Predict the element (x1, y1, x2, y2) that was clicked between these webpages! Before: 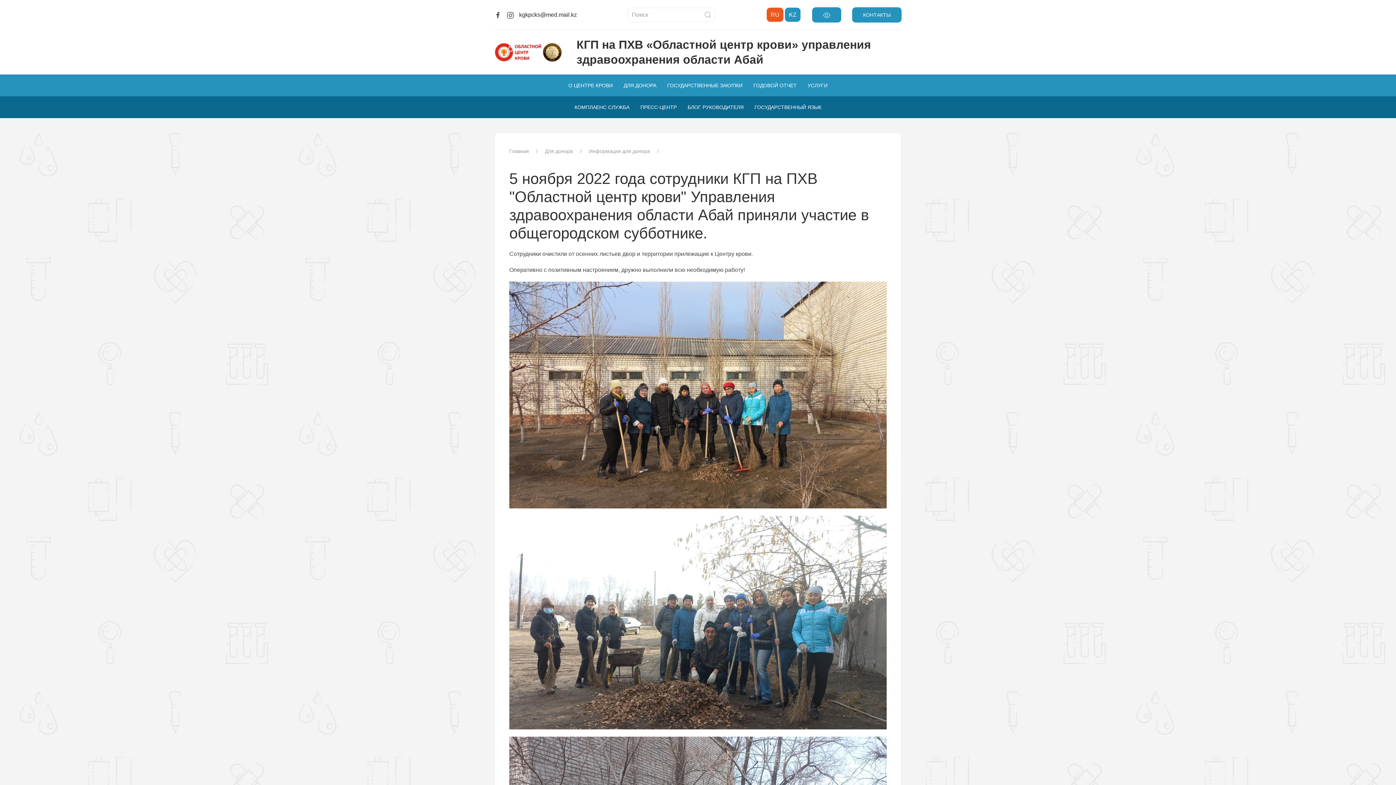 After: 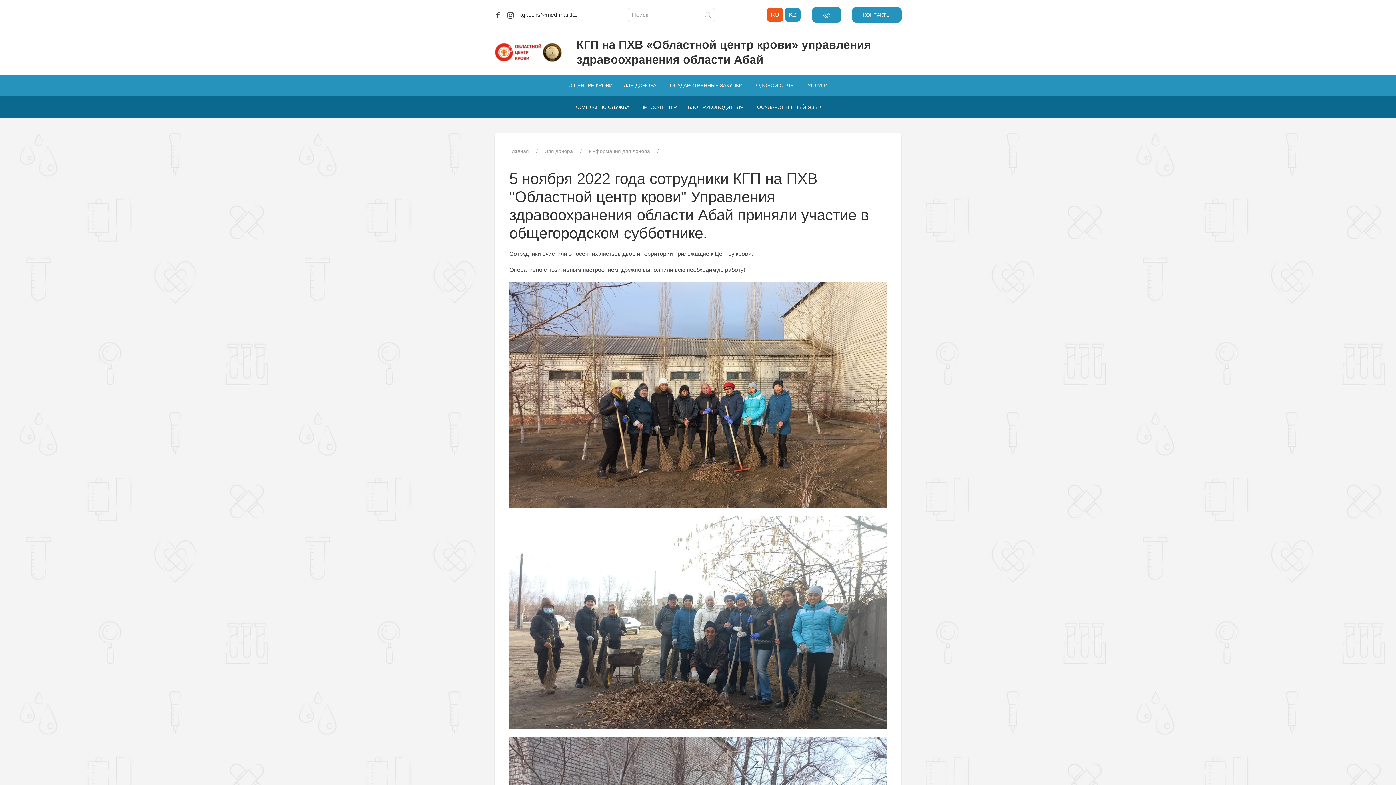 Action: bbox: (519, 11, 577, 17) label: kgkpcks@med.mail.kz